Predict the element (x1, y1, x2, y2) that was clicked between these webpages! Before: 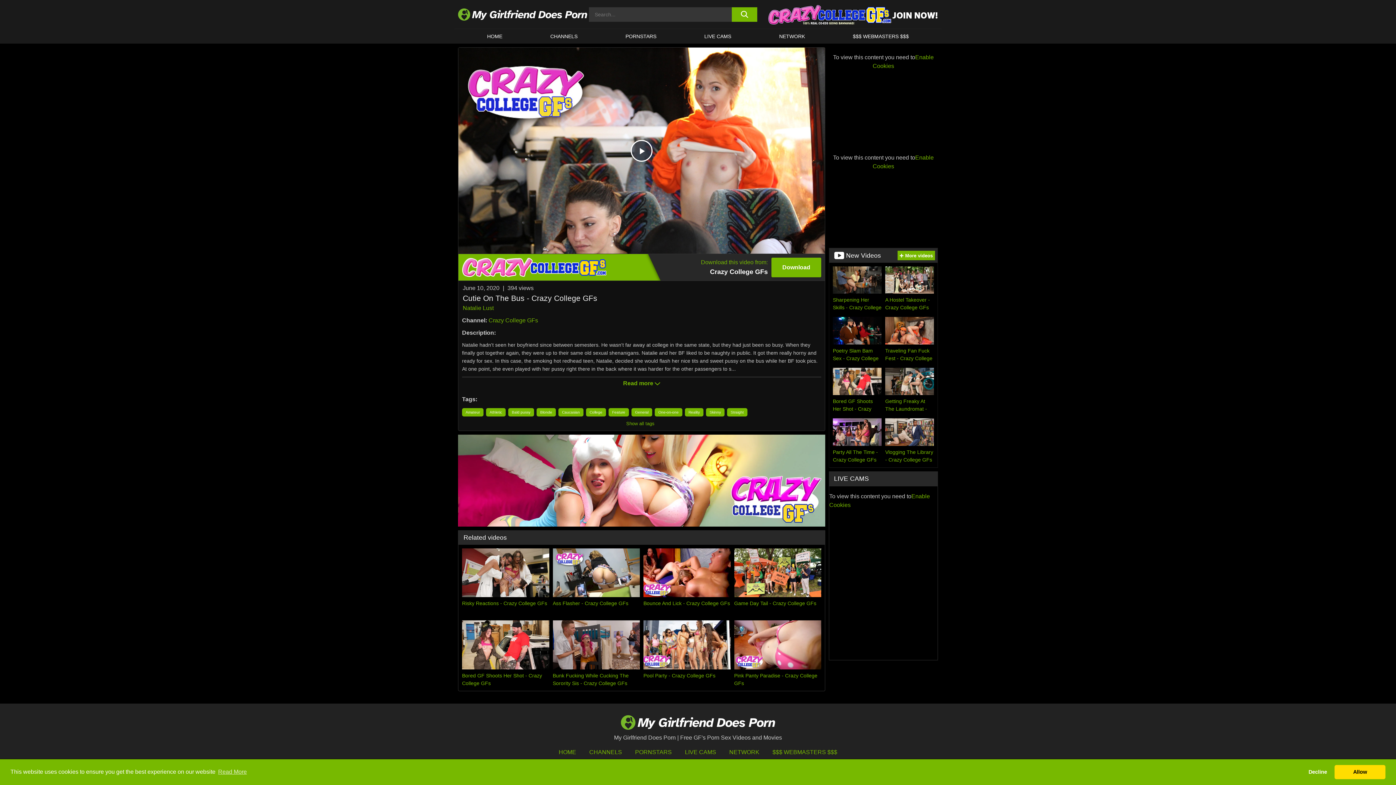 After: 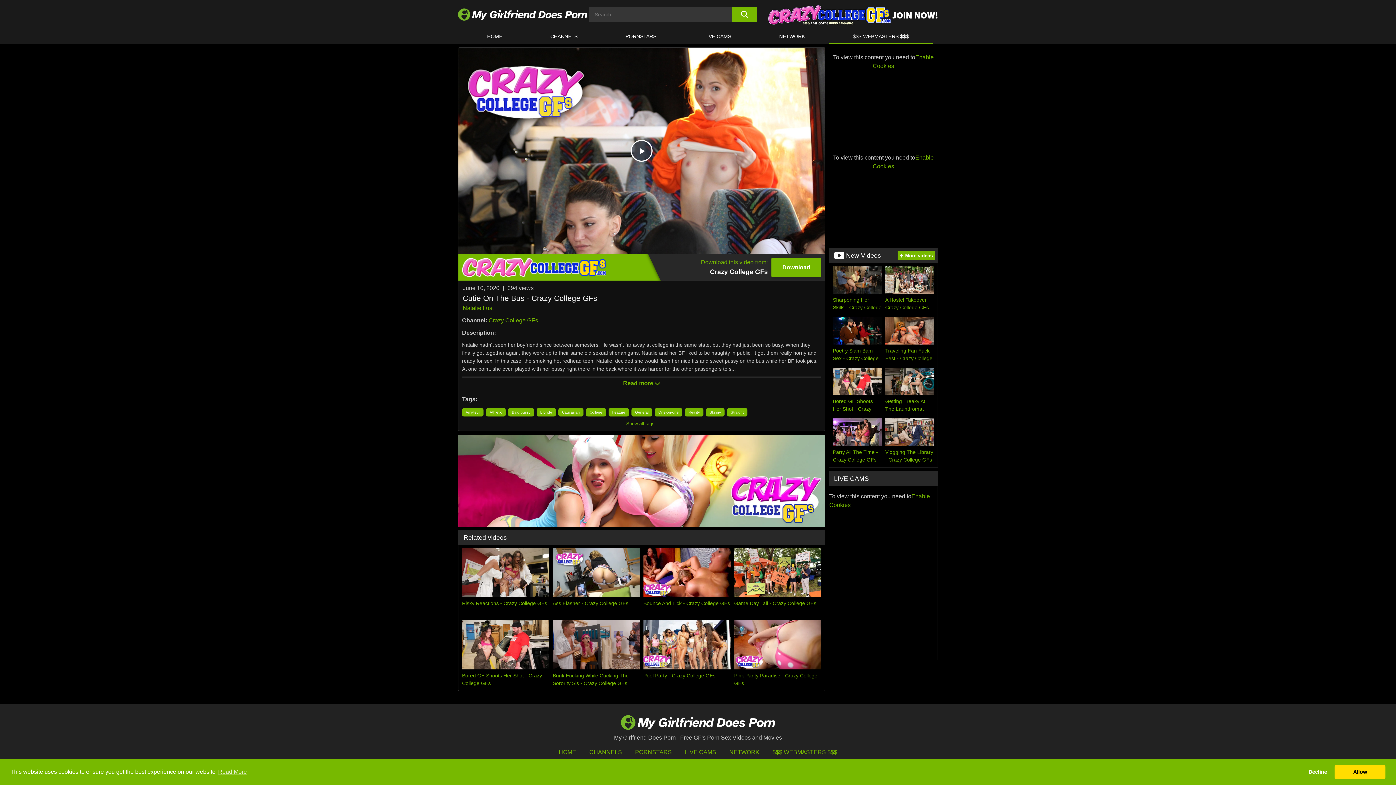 Action: bbox: (829, 29, 933, 43) label: $$$ WEBMASTERS $$$